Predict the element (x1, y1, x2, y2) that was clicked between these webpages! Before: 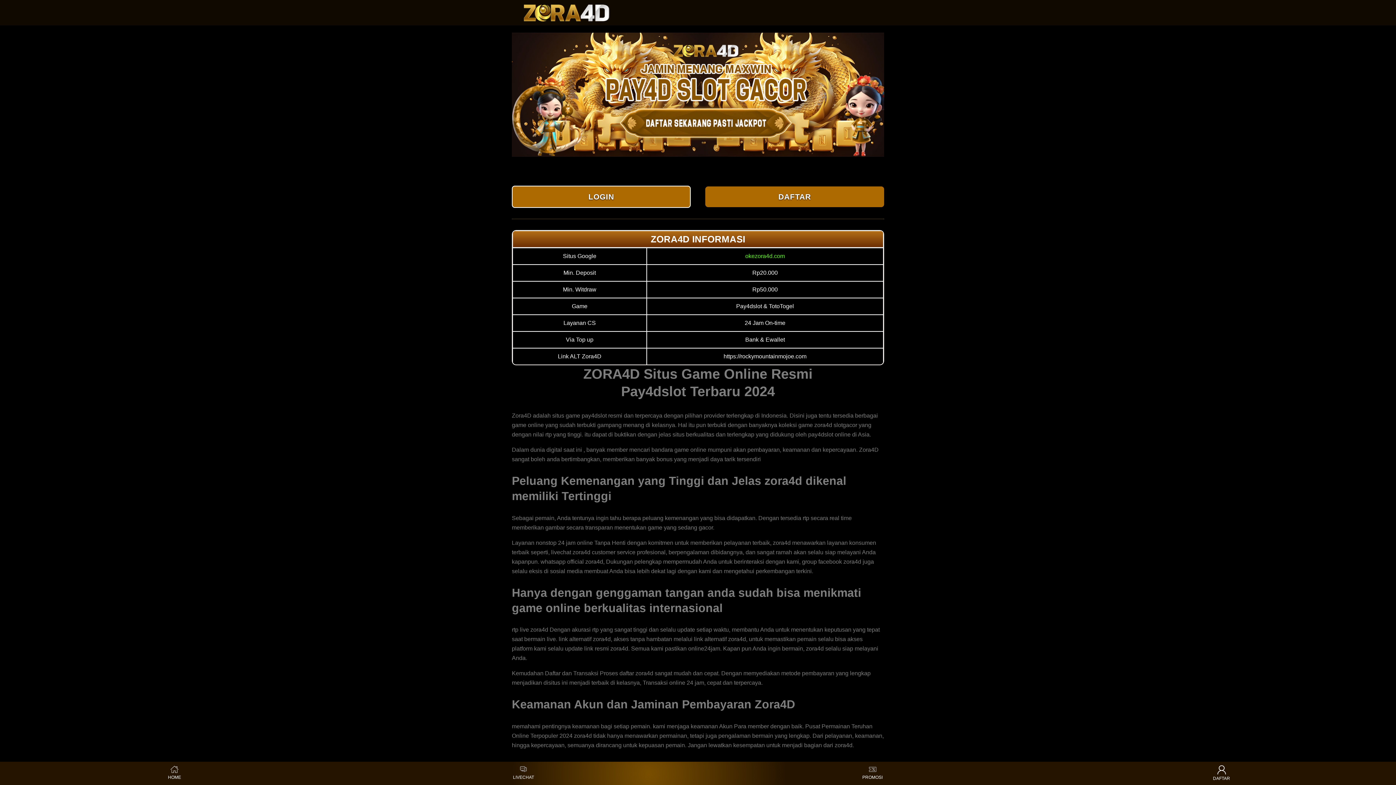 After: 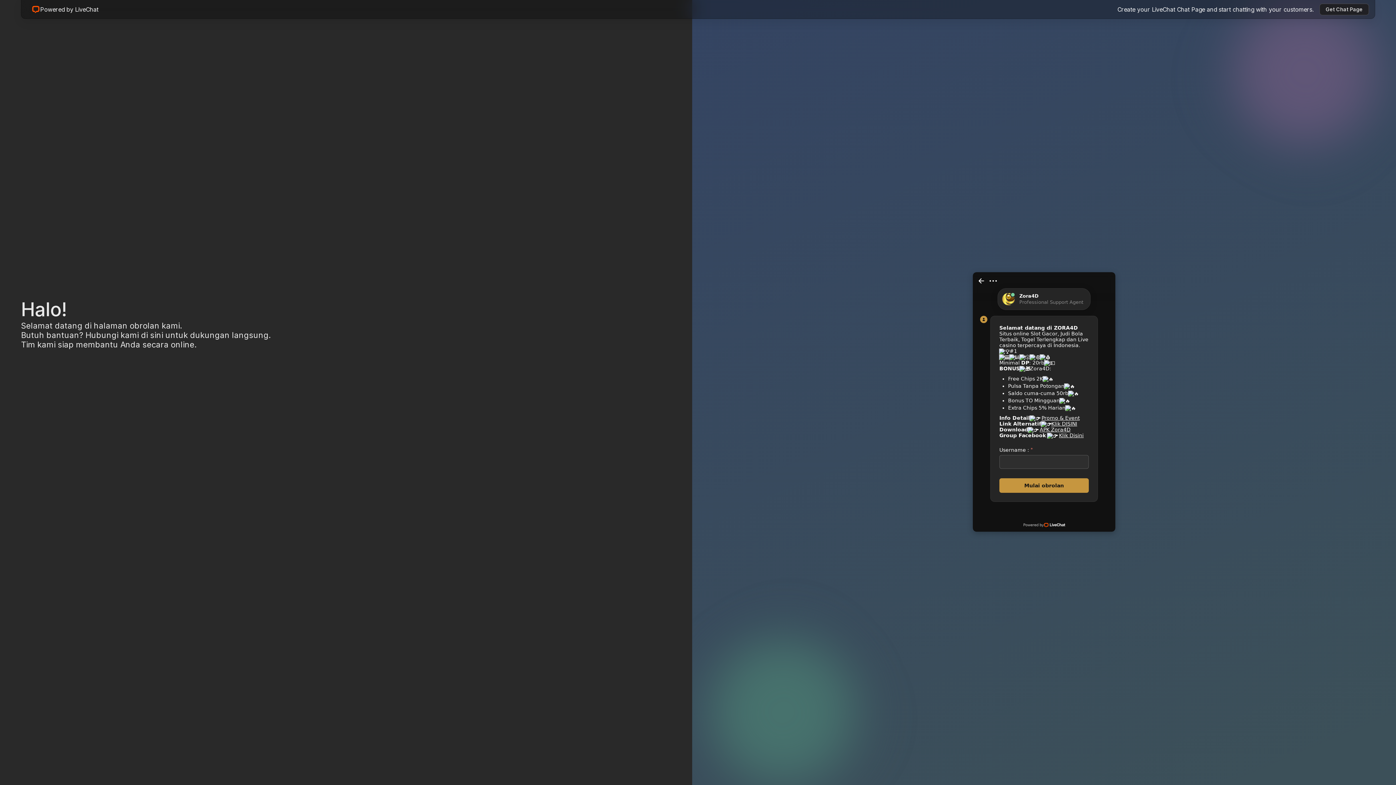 Action: bbox: (387, 762, 660, 785) label: 
LIVECHAT